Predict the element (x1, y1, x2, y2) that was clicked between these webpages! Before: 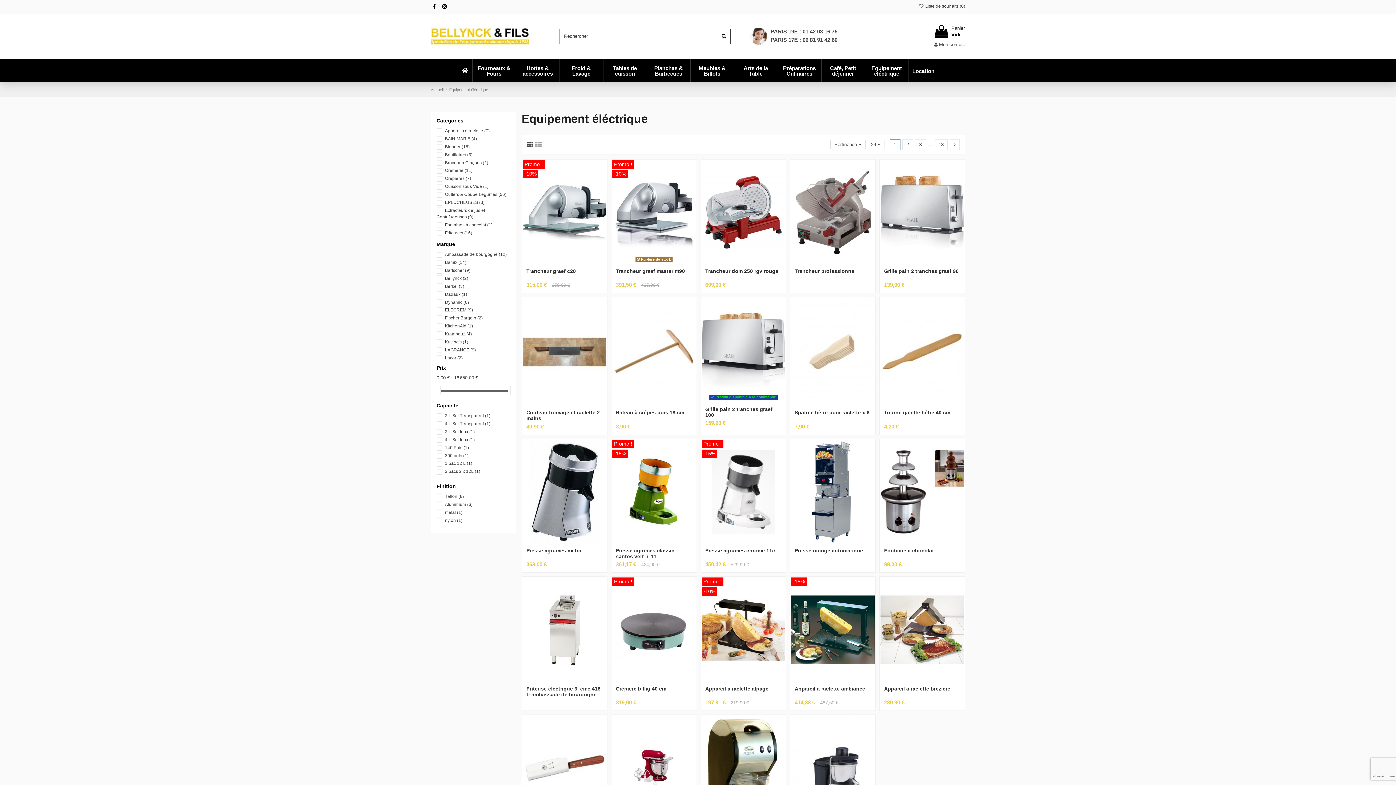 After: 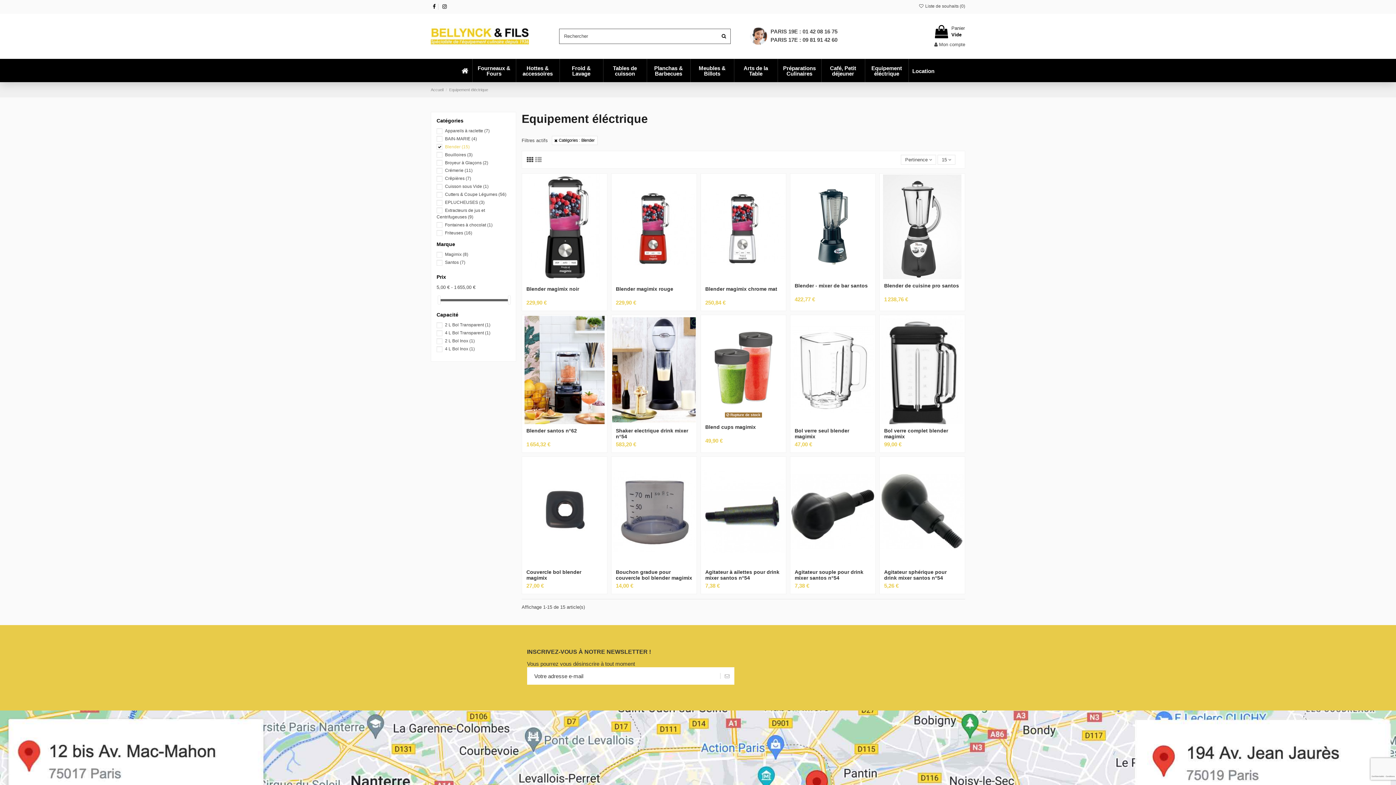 Action: bbox: (445, 144, 469, 149) label: Blender (15)